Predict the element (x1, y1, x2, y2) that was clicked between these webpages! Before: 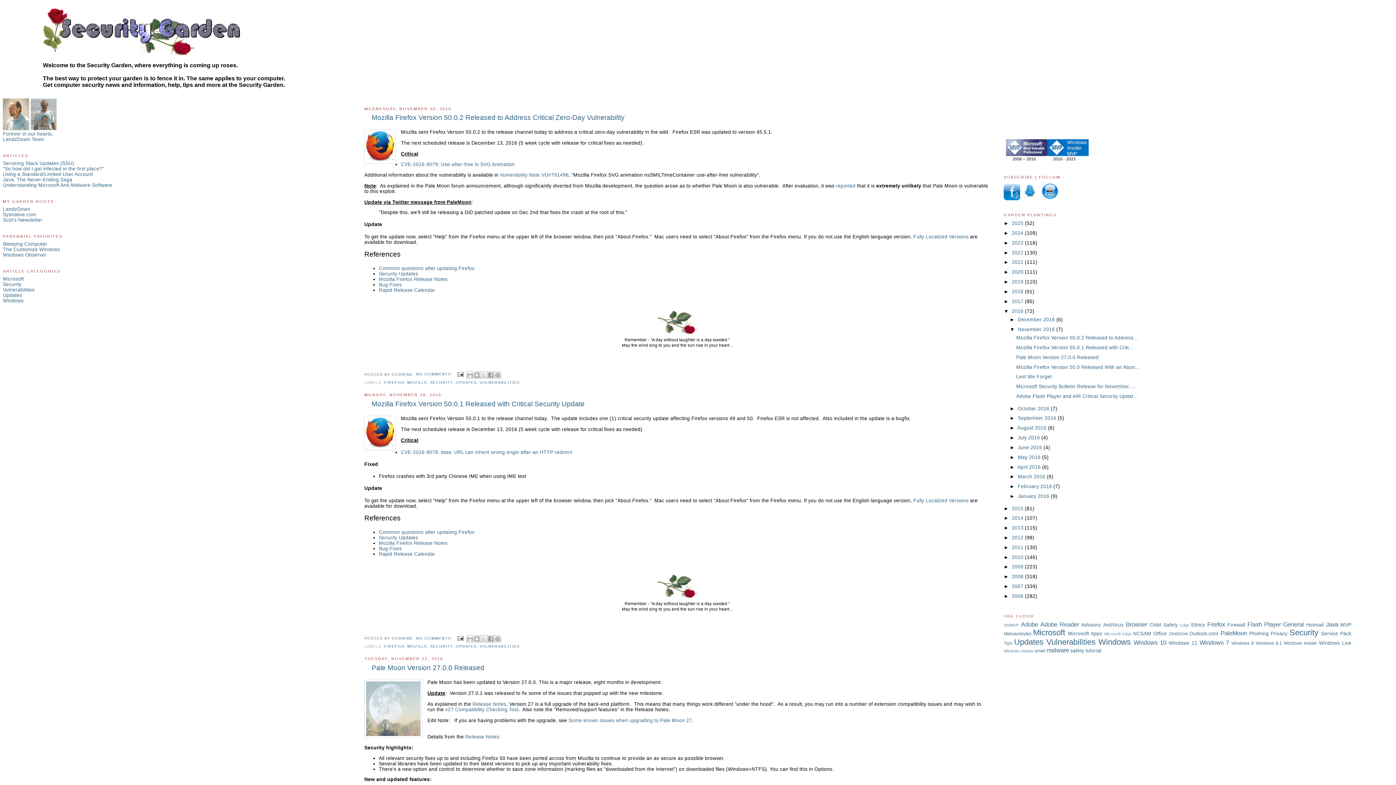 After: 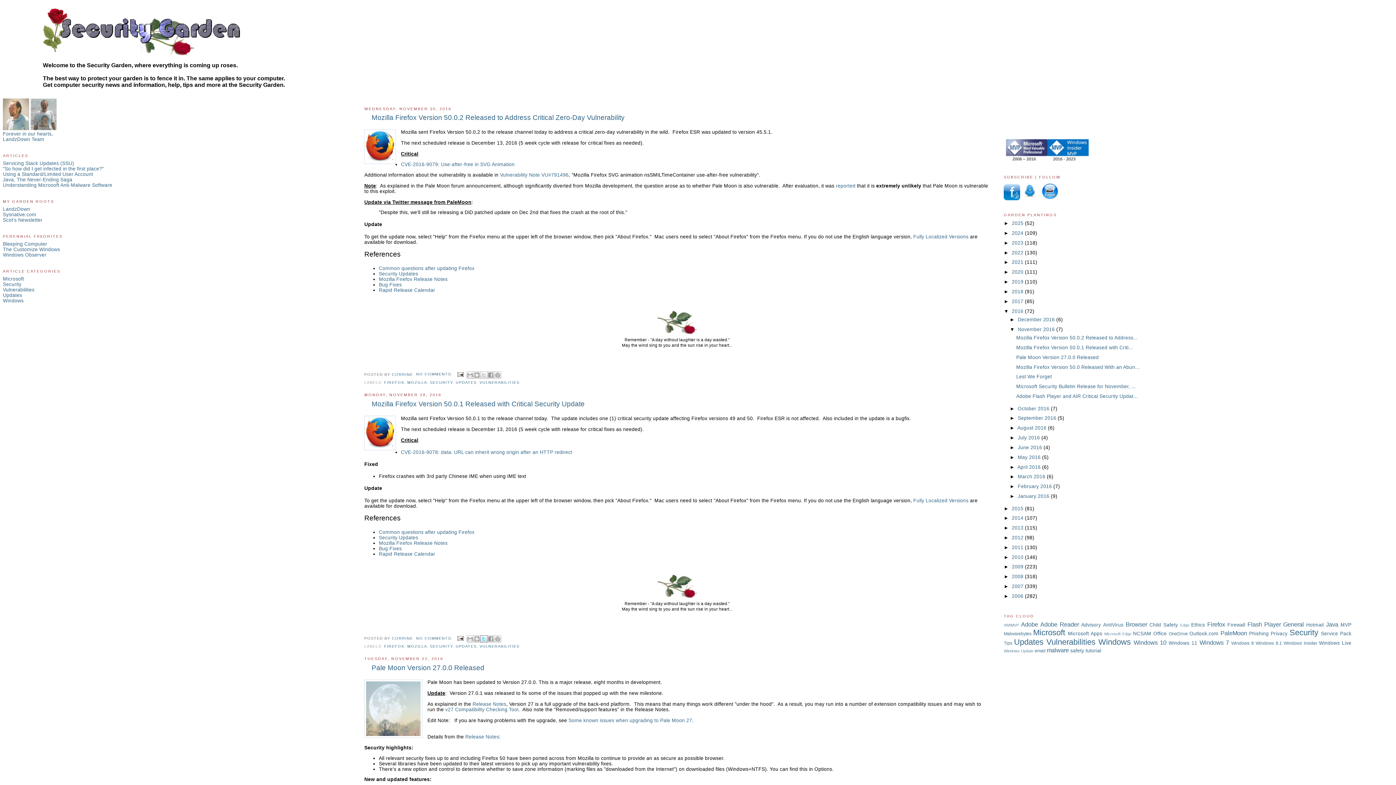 Action: label: SHARE TO X bbox: (480, 635, 487, 642)